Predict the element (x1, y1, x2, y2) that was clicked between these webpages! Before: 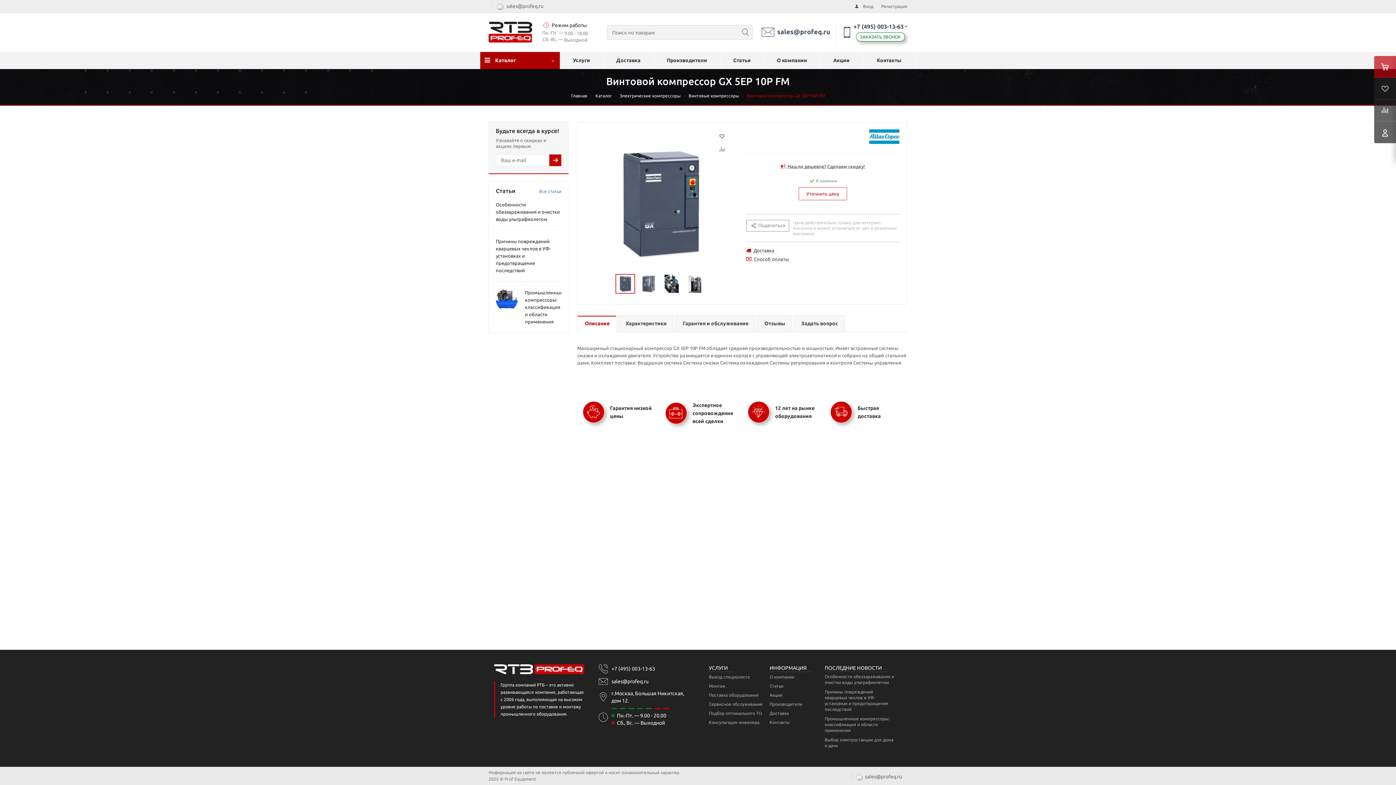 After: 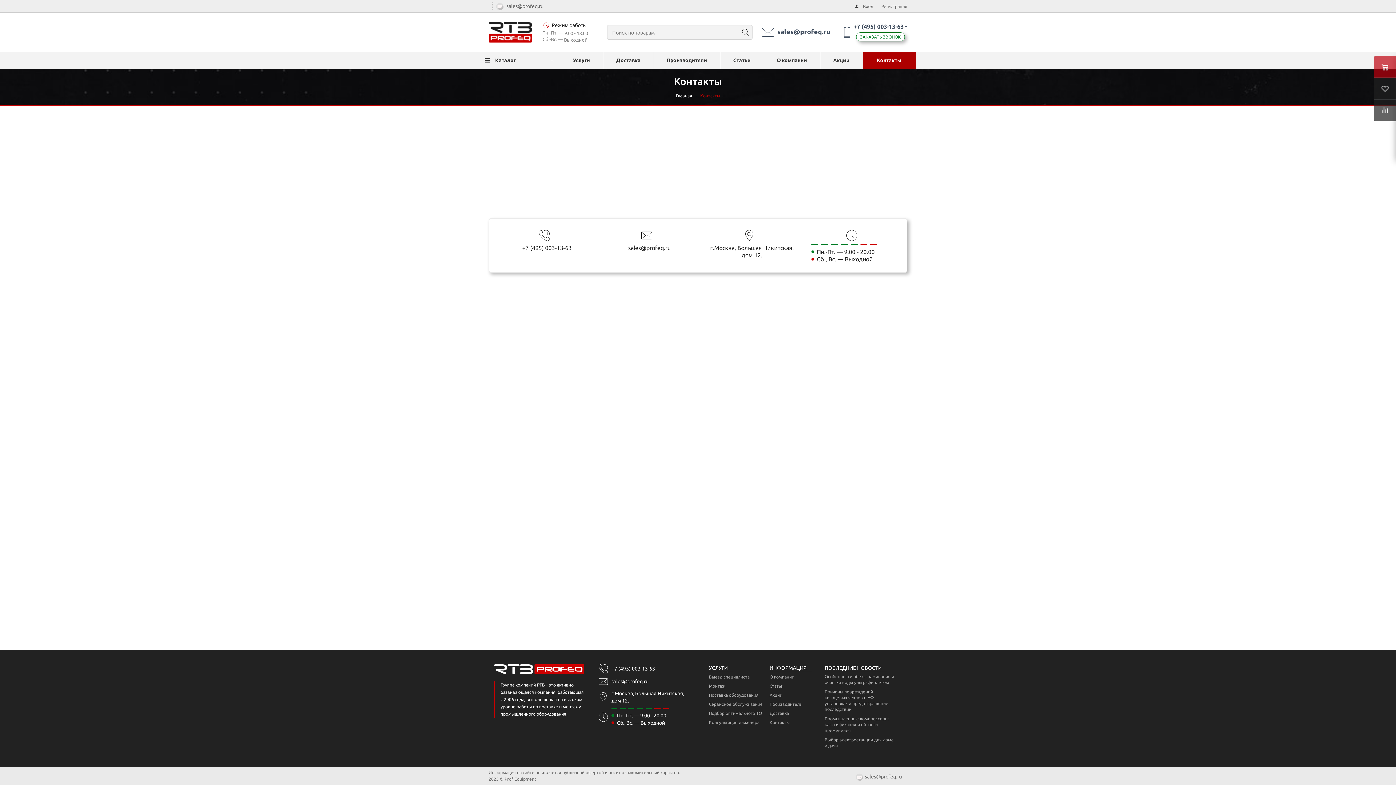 Action: bbox: (769, 719, 819, 726) label: Контакты